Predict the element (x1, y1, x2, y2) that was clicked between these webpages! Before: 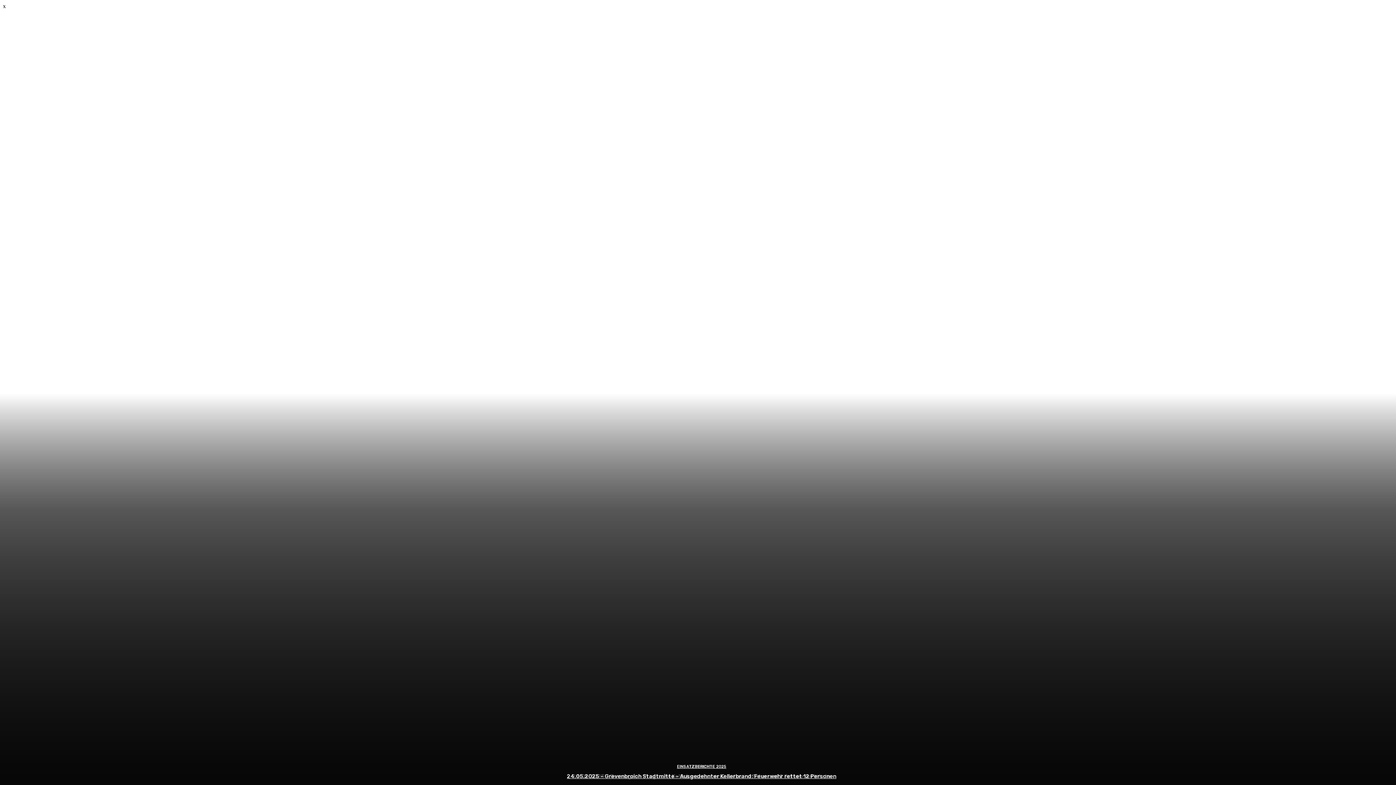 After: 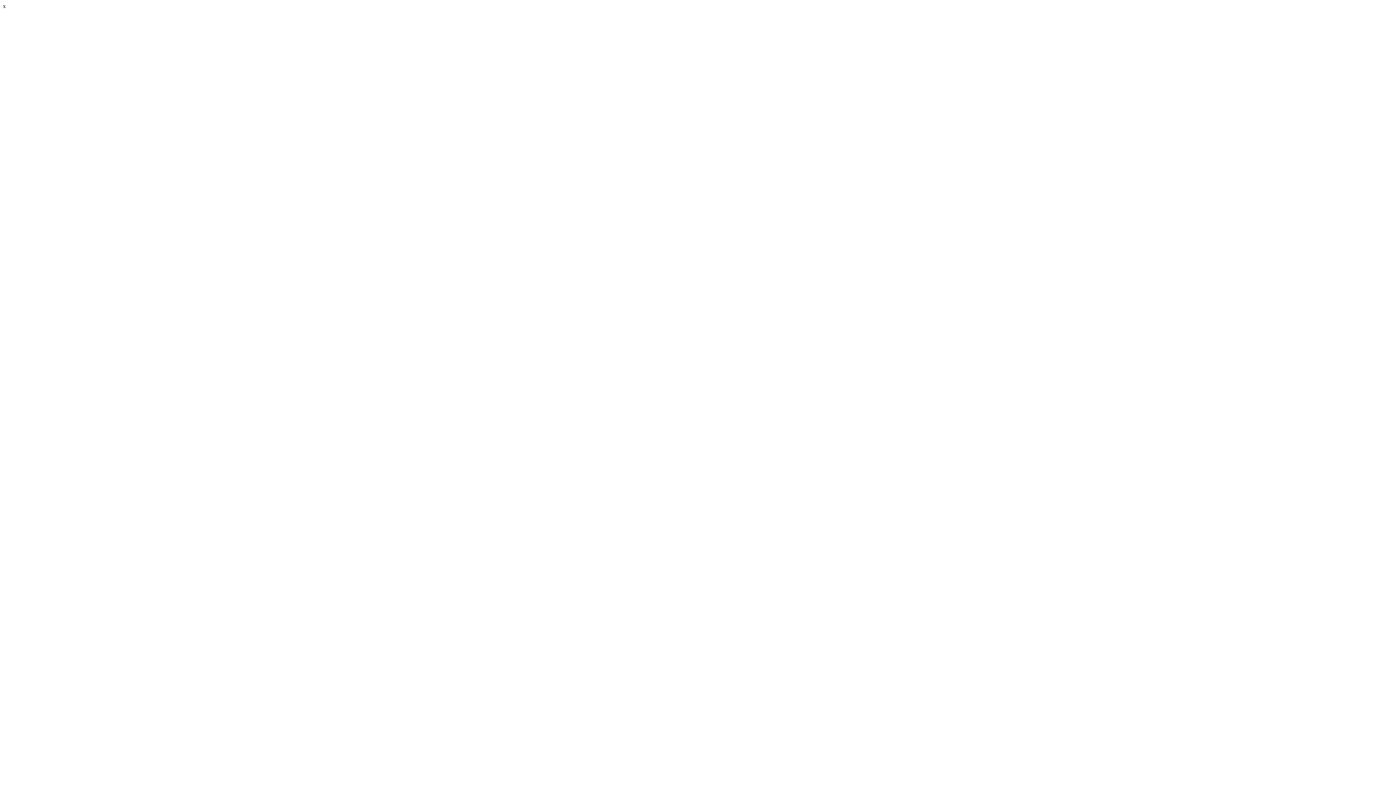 Action: bbox: (677, 764, 726, 769) label: EINSATZBERICHTE 2025